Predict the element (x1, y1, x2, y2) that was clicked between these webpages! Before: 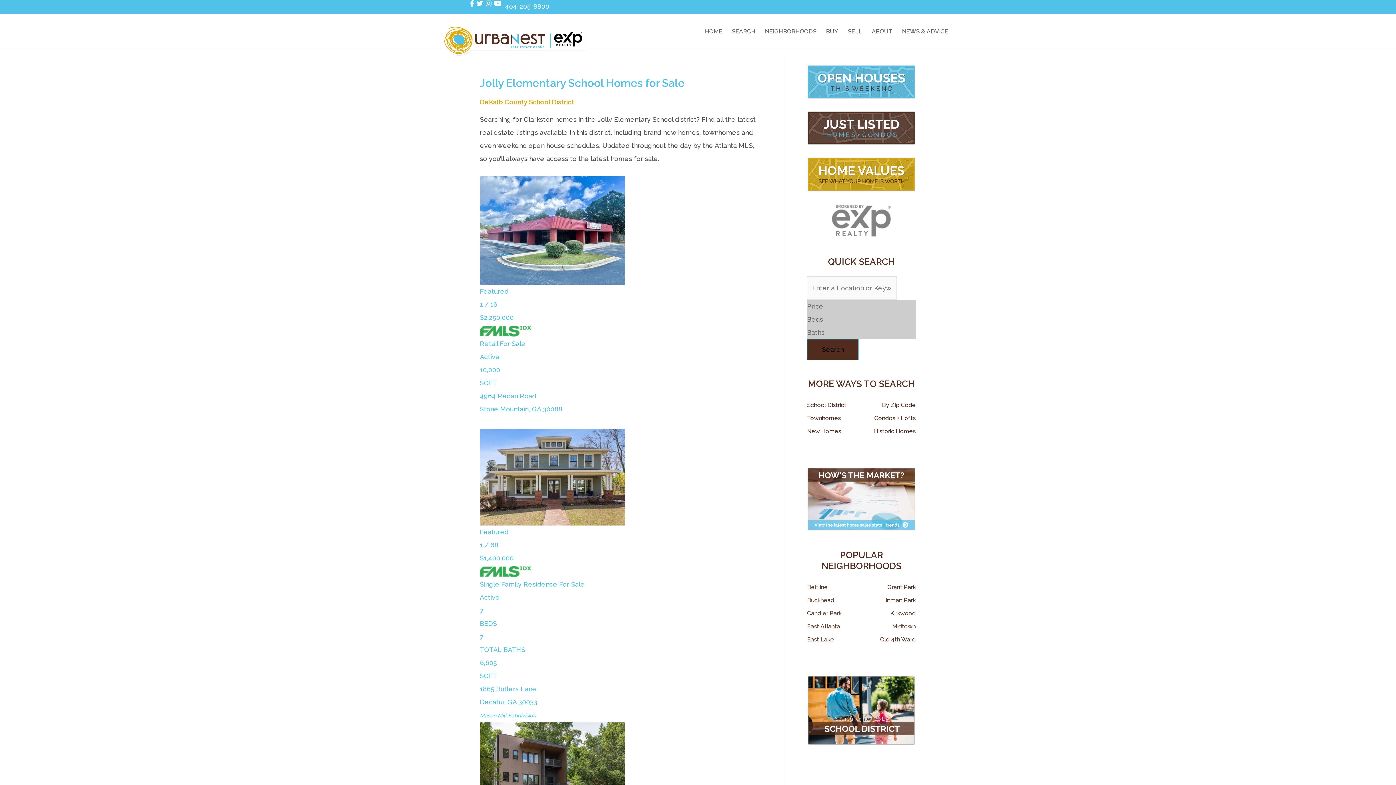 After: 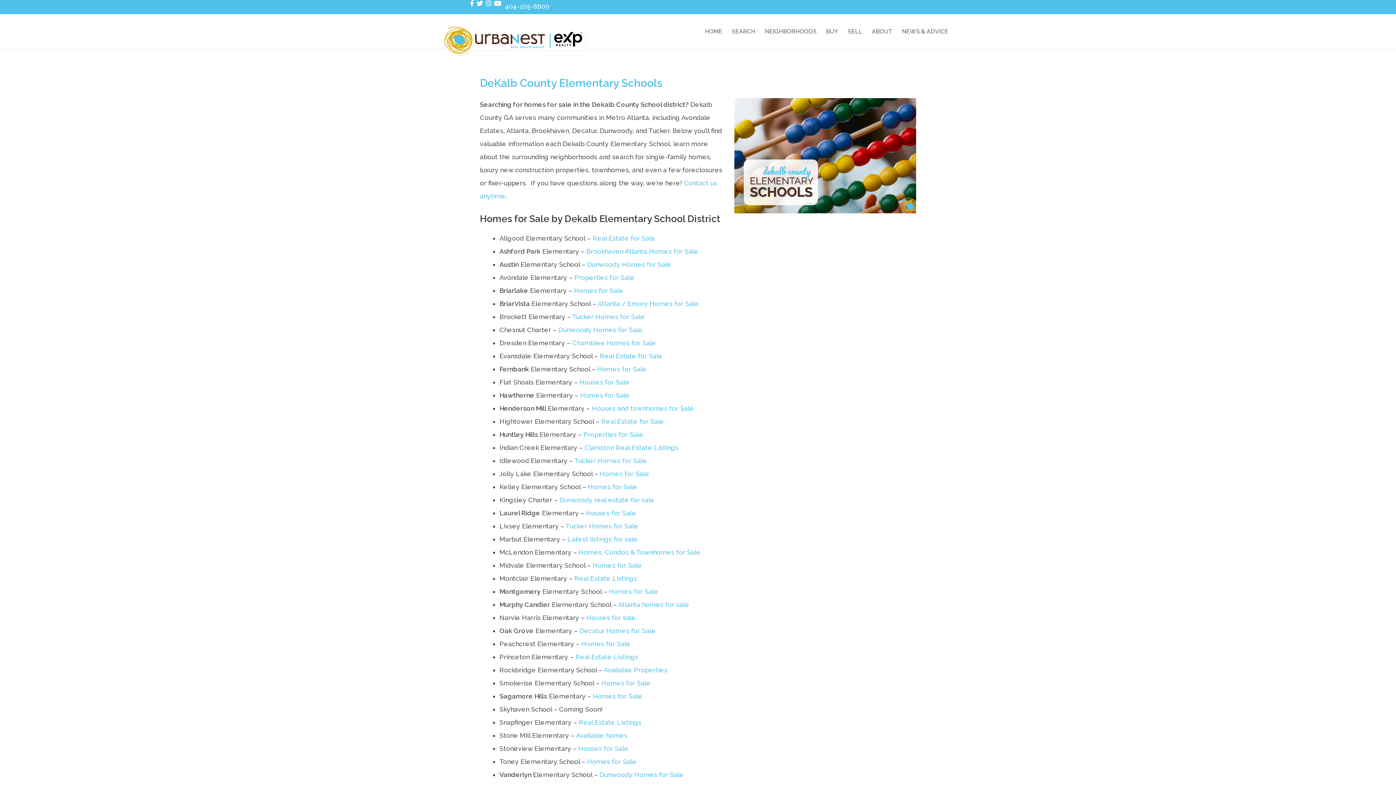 Action: label: DeKalb County School District bbox: (480, 98, 574, 105)